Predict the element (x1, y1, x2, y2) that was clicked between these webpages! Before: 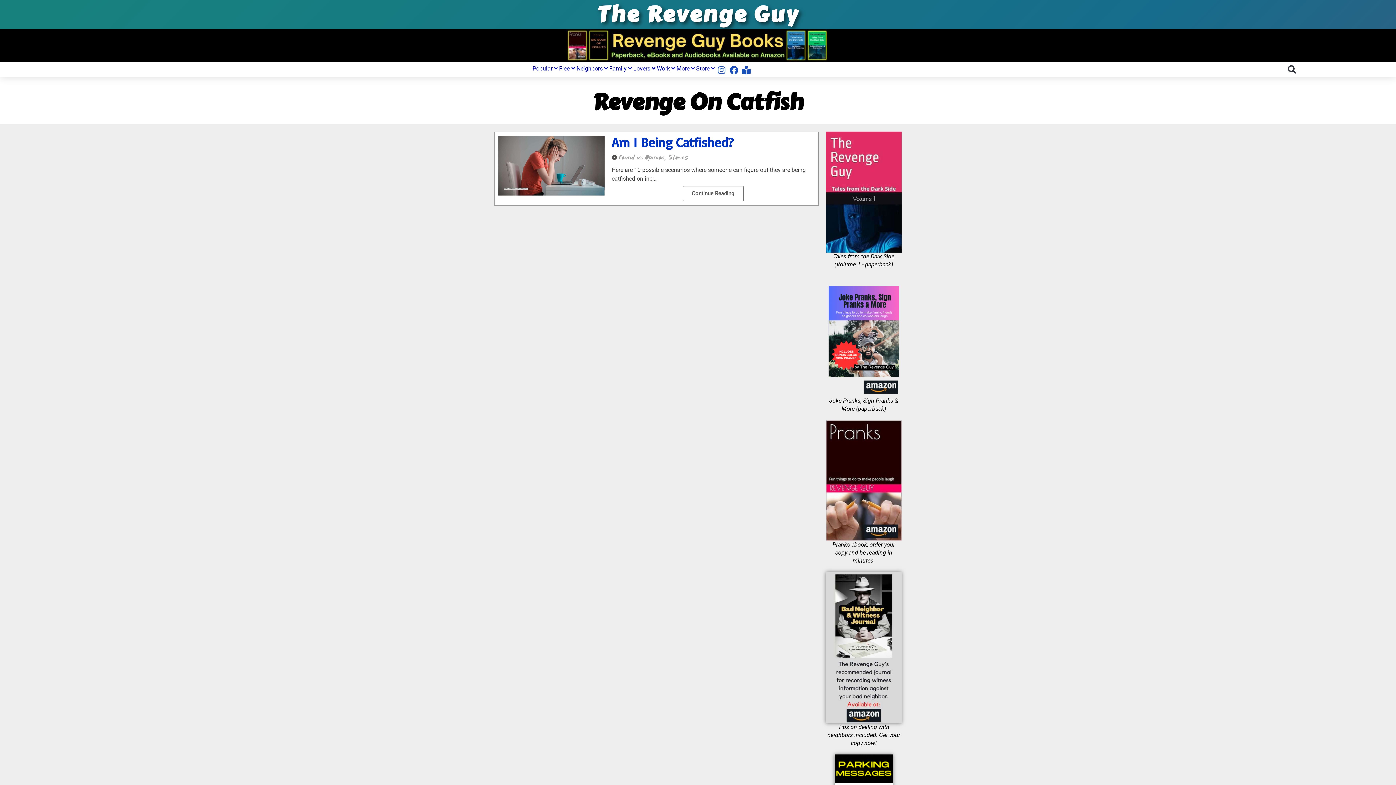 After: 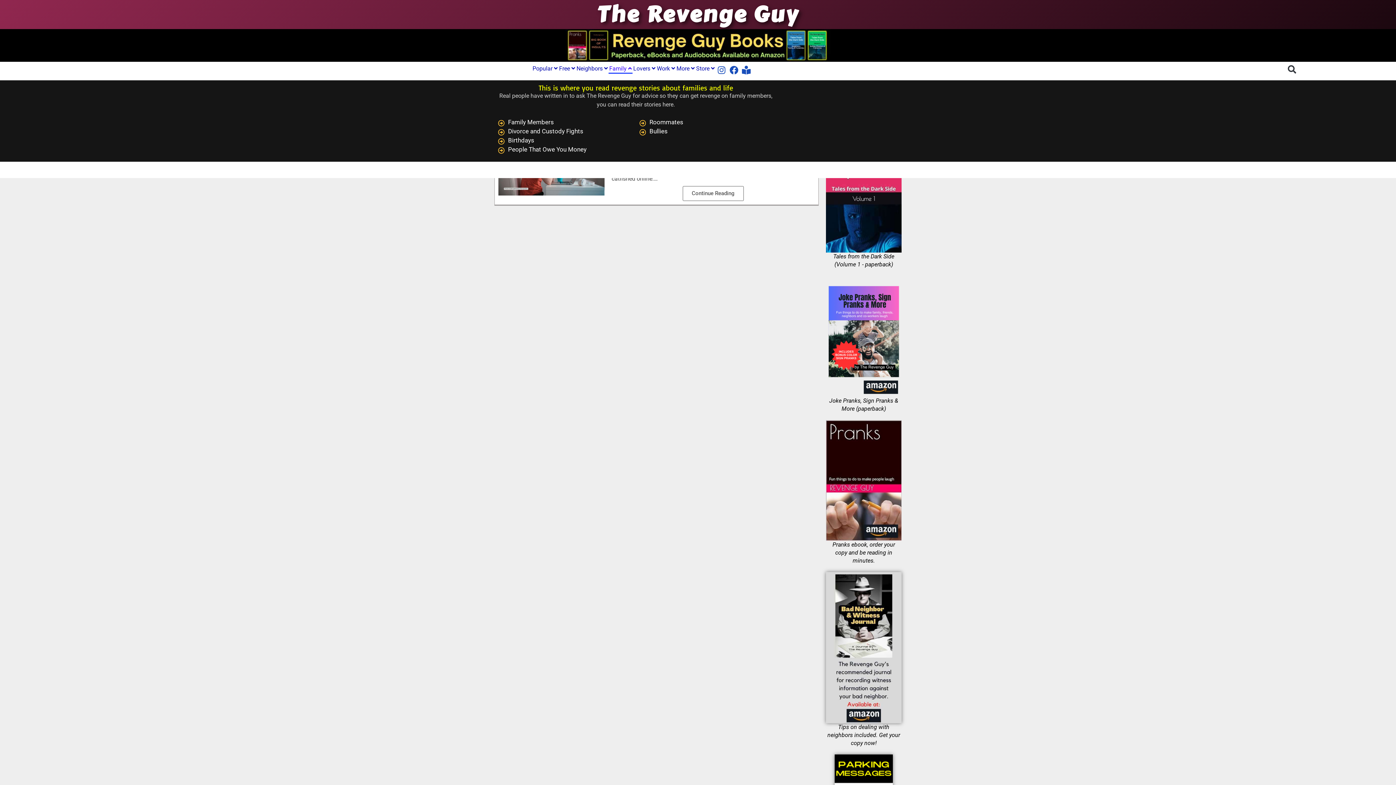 Action: bbox: (608, 62, 632, 73) label: Family 